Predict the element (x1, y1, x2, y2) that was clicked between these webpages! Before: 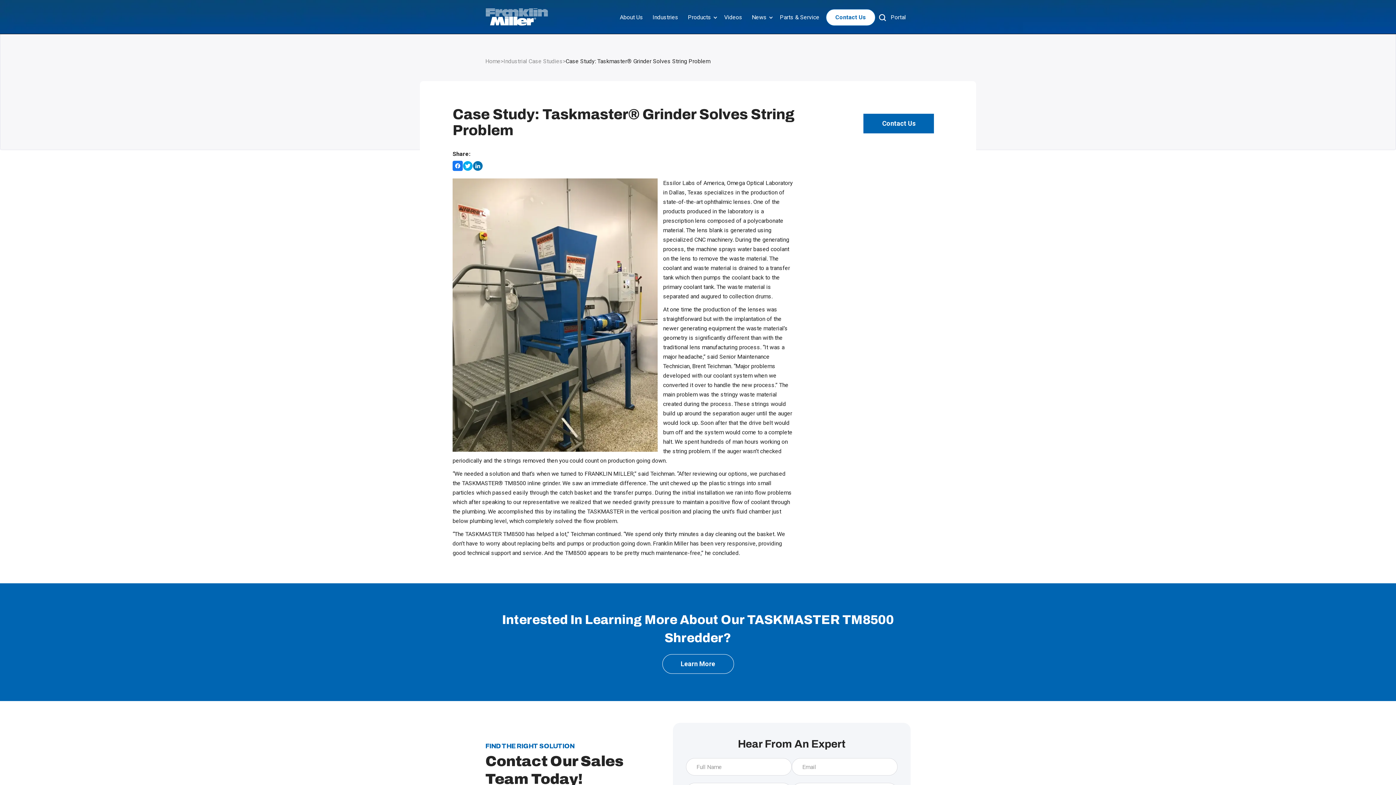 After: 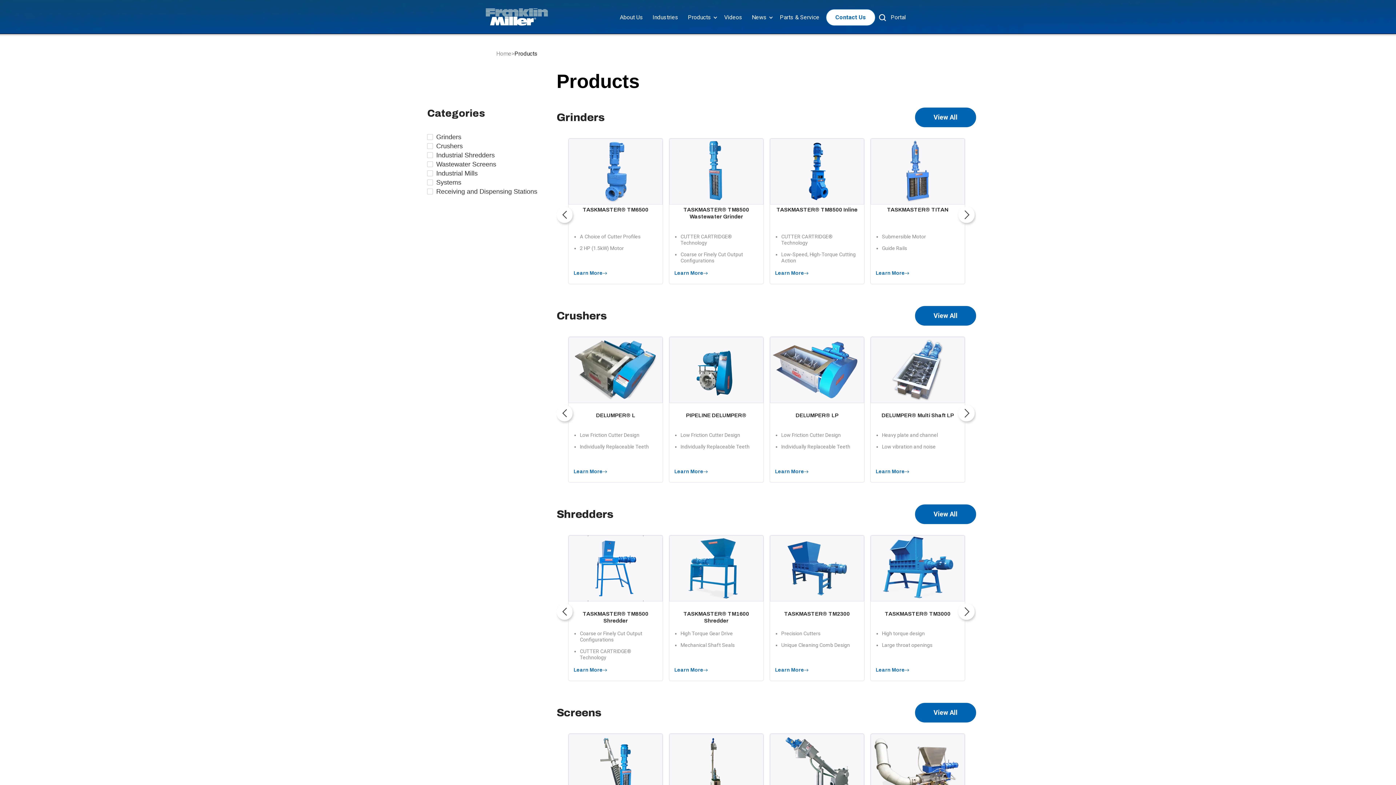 Action: label: Products bbox: (688, 13, 711, 21)